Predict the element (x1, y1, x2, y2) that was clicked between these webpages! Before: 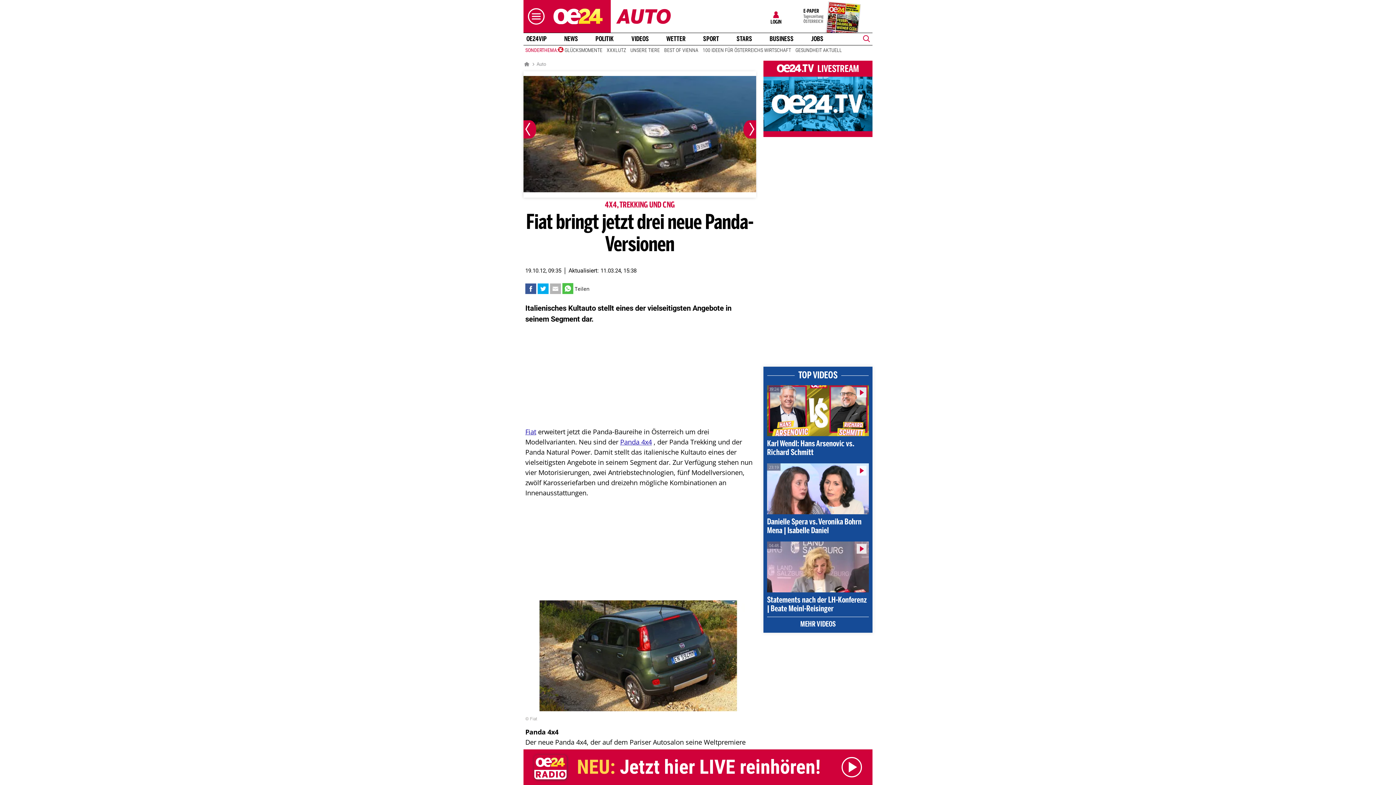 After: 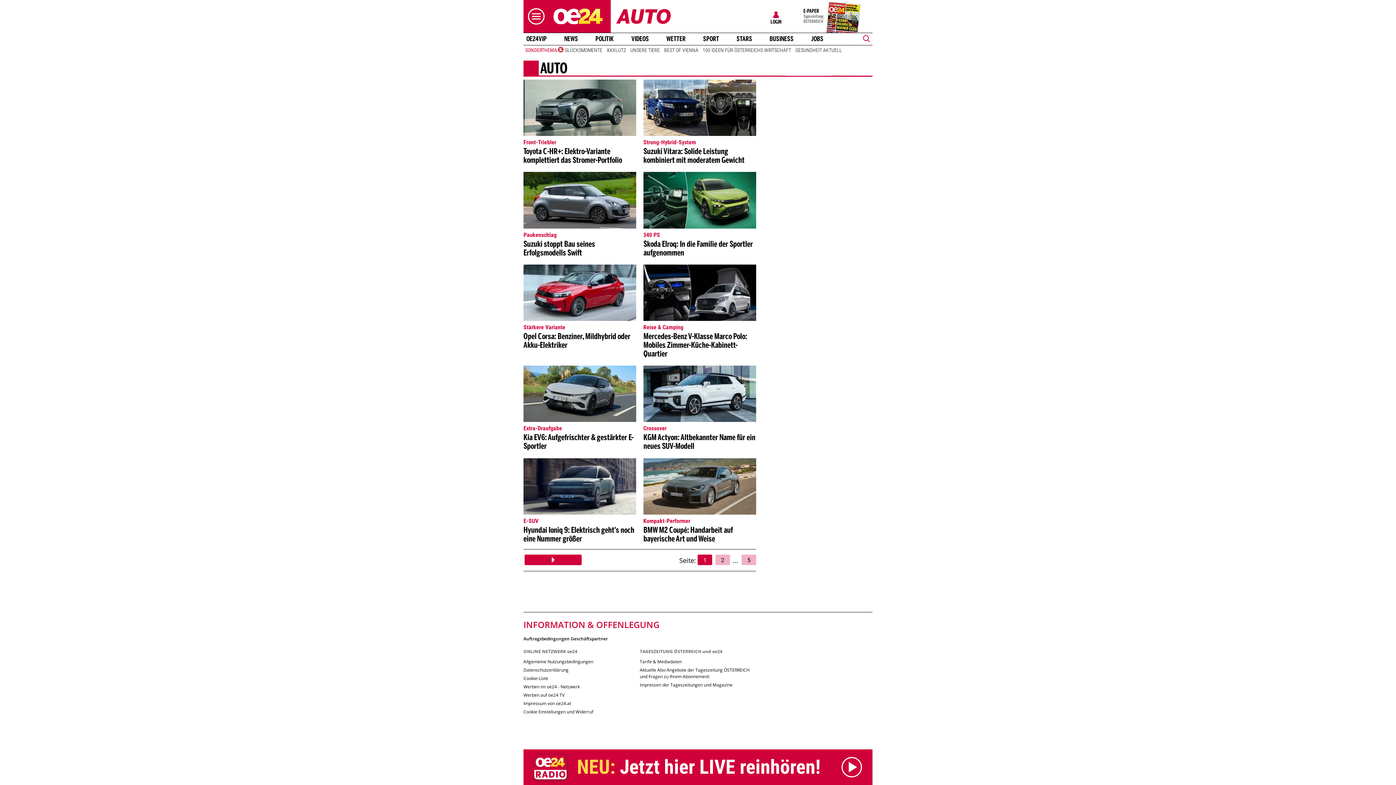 Action: bbox: (616, 0, 707, 33)